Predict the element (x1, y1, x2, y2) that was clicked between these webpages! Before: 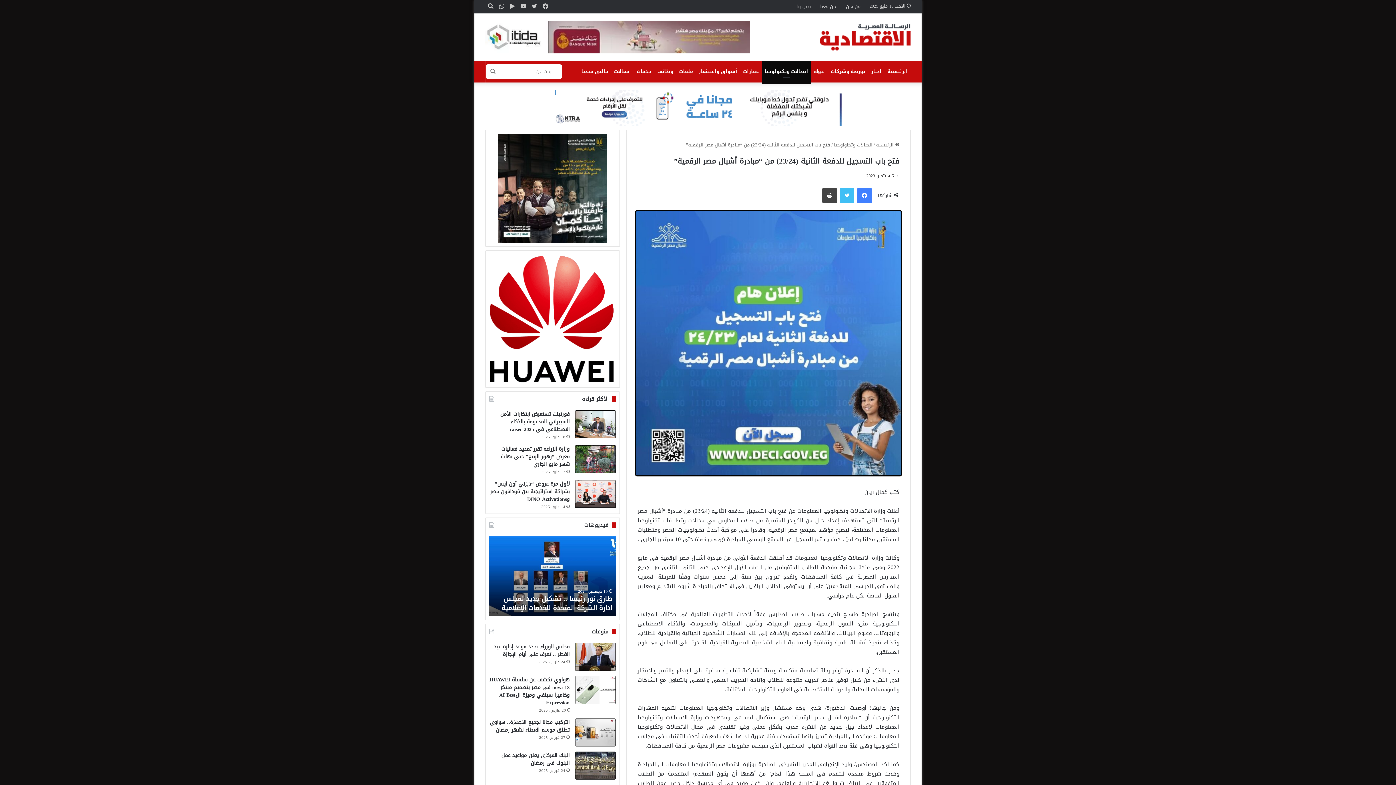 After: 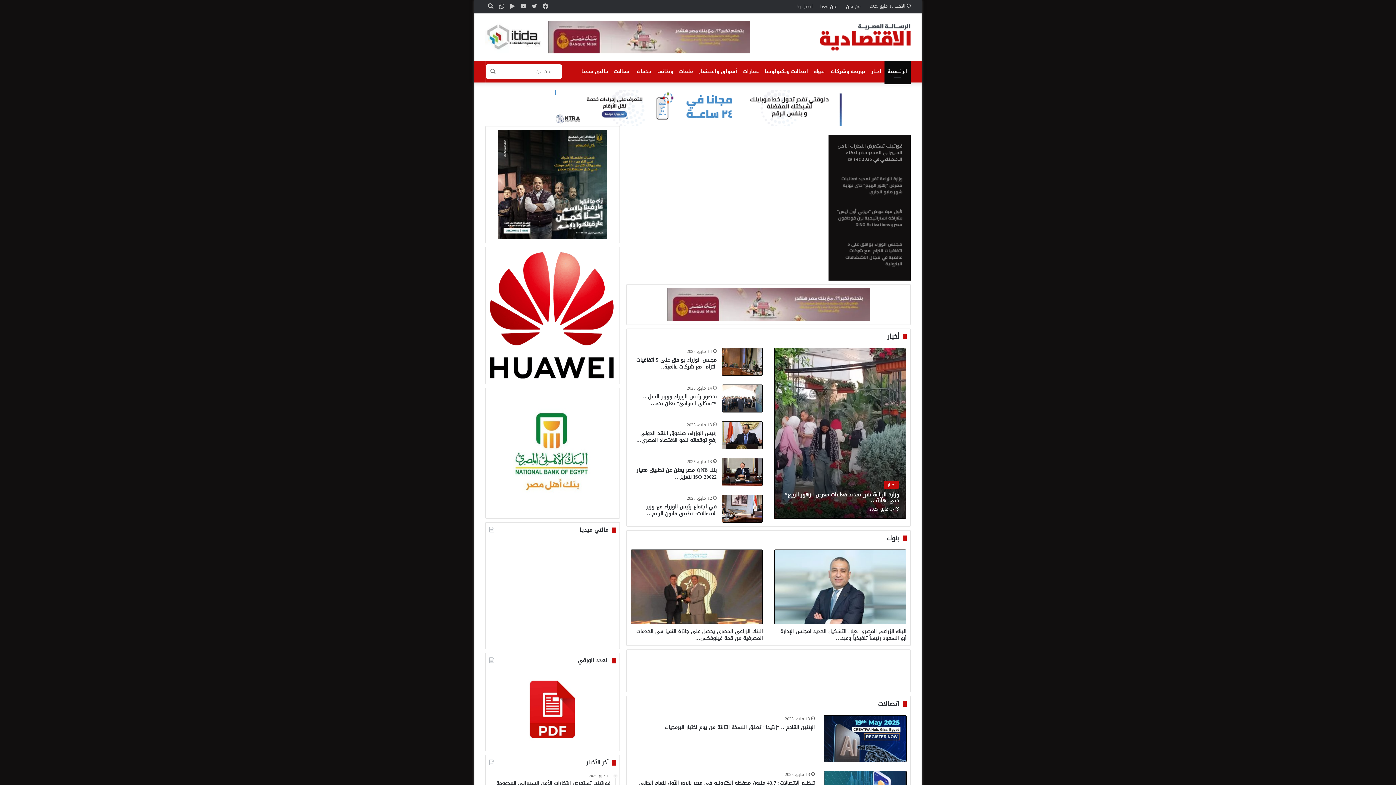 Action: label: الرئيسية bbox: (884, 60, 910, 82)